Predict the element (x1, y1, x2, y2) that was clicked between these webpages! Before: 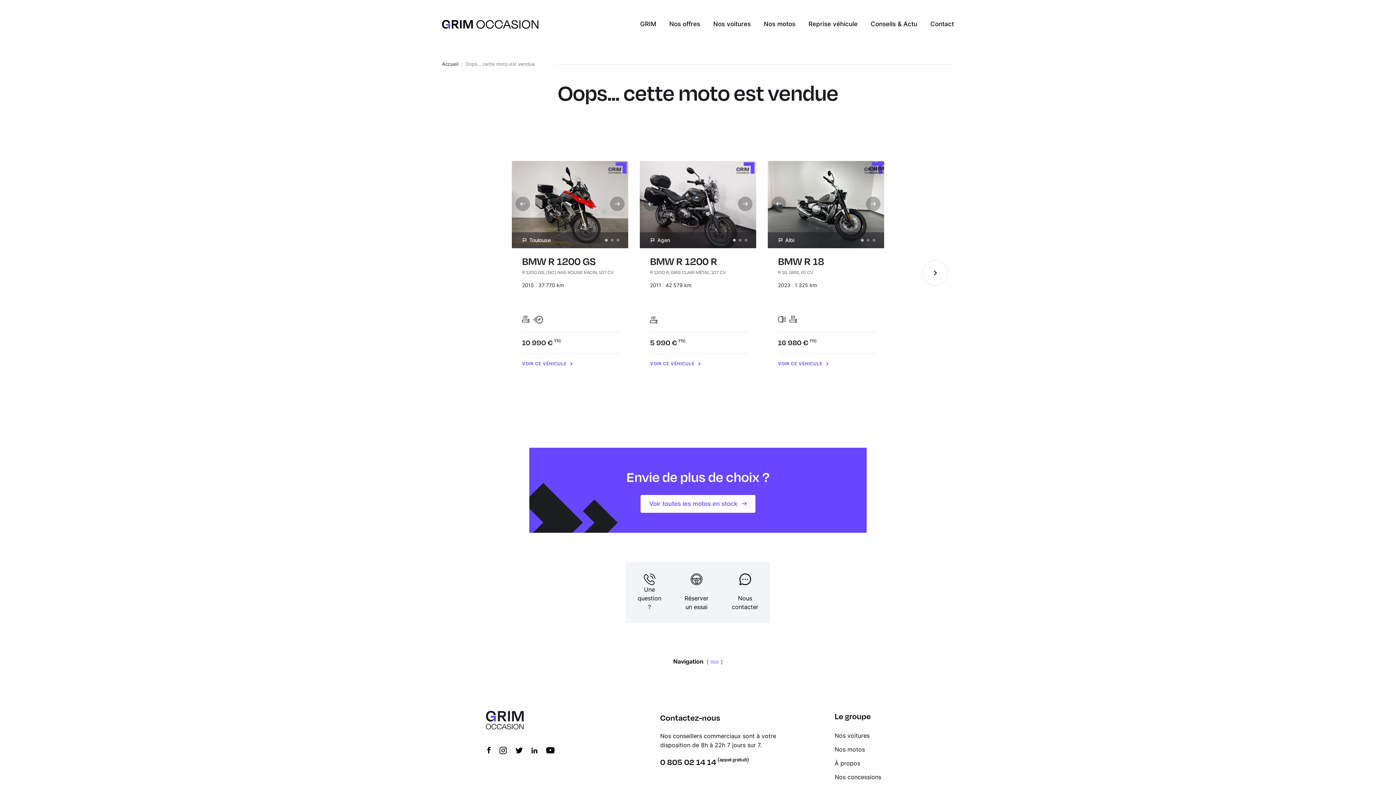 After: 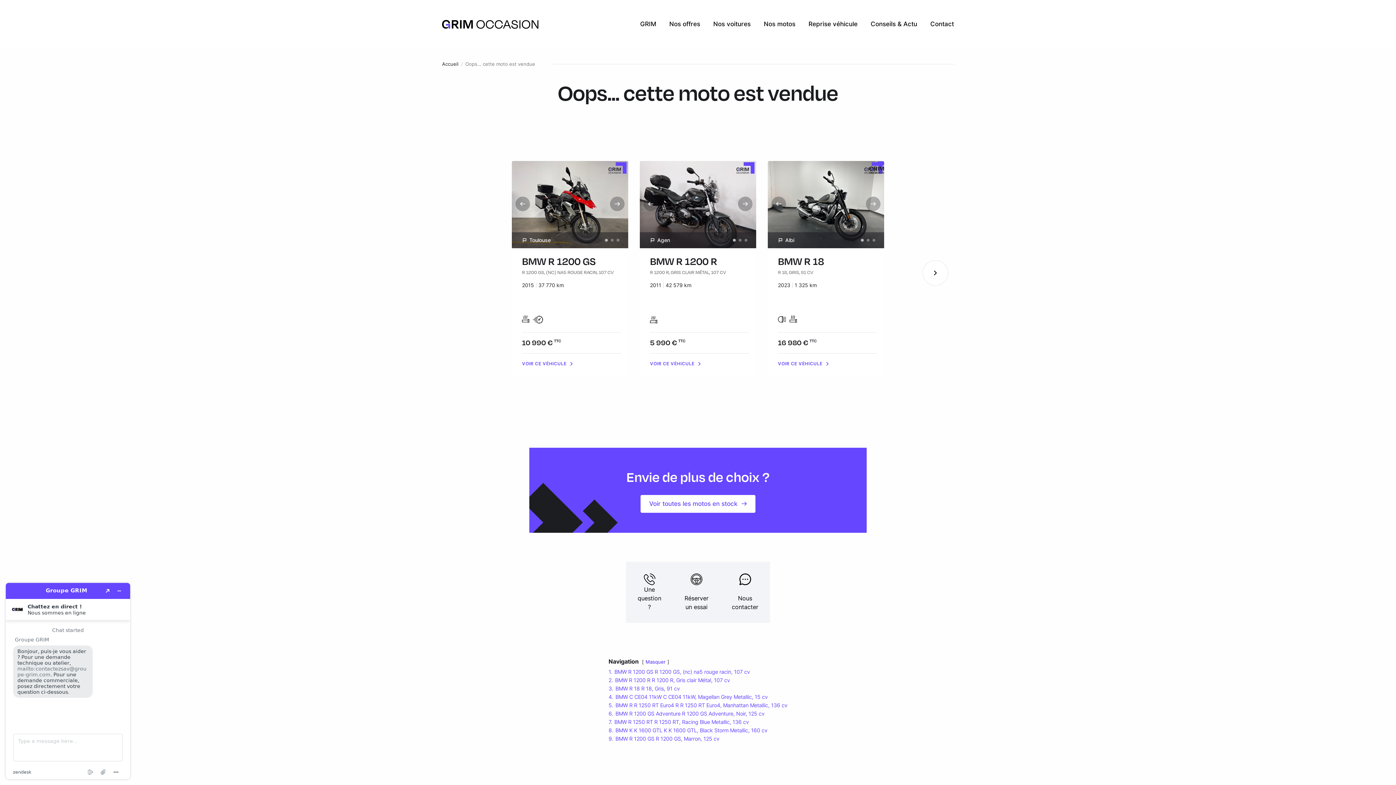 Action: bbox: (710, 658, 719, 665) label: Voir